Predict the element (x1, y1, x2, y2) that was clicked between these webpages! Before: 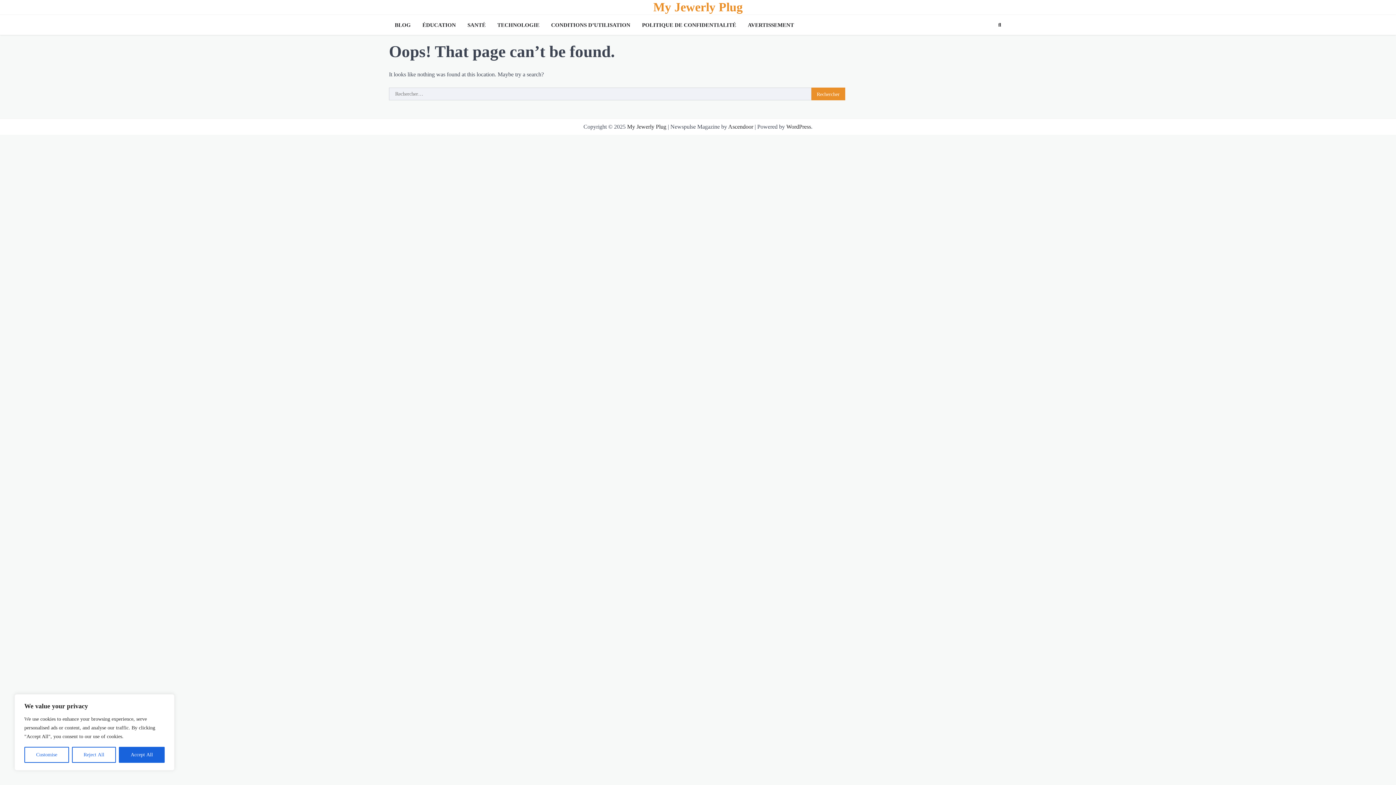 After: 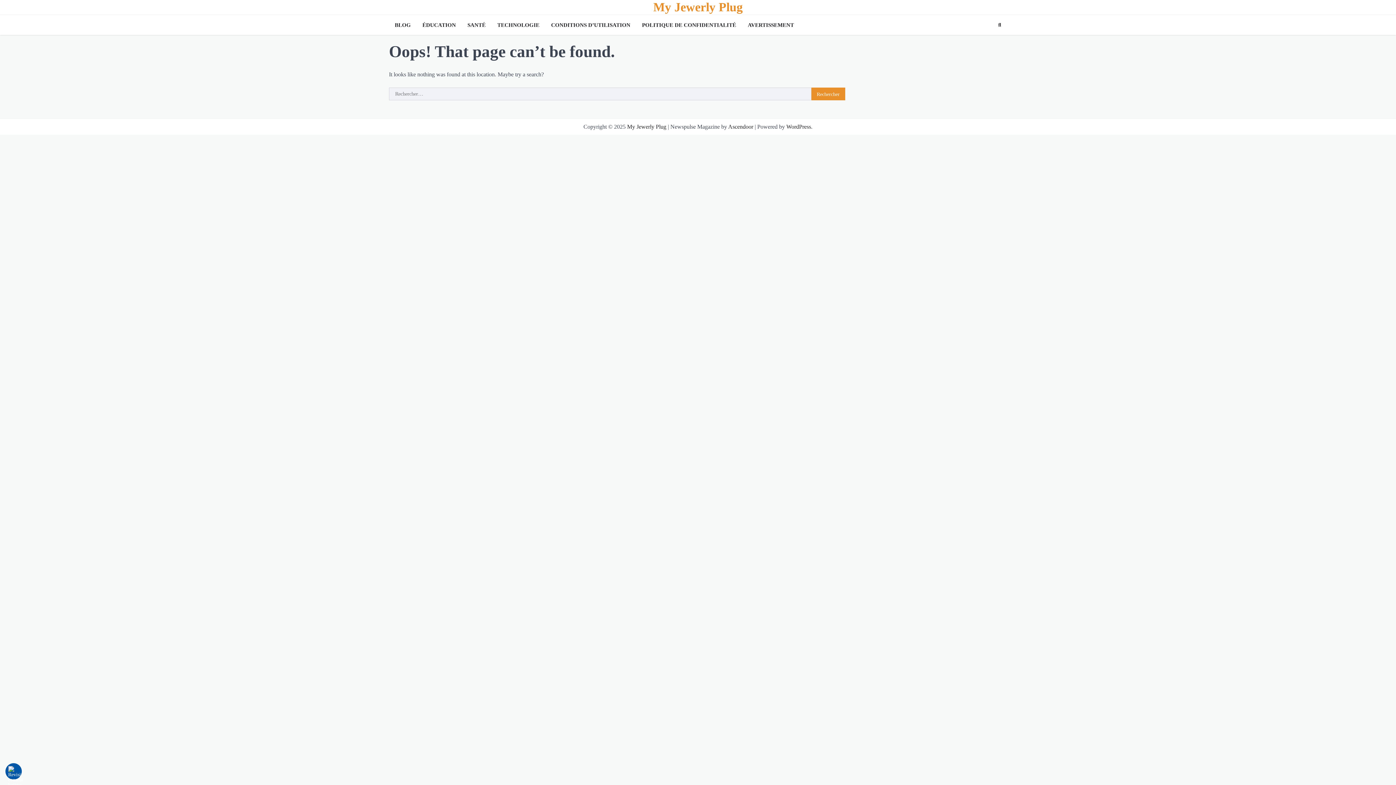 Action: bbox: (71, 747, 116, 763) label: Reject All